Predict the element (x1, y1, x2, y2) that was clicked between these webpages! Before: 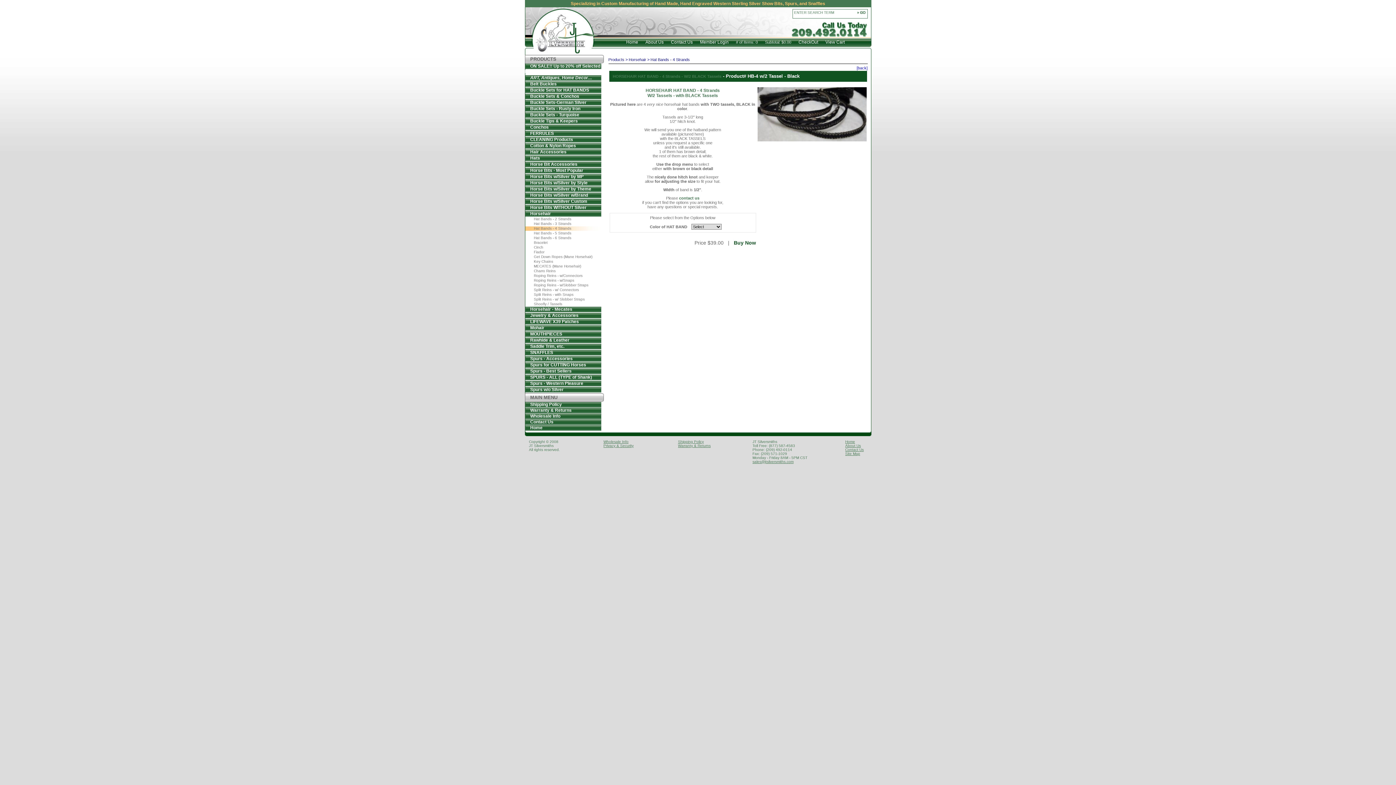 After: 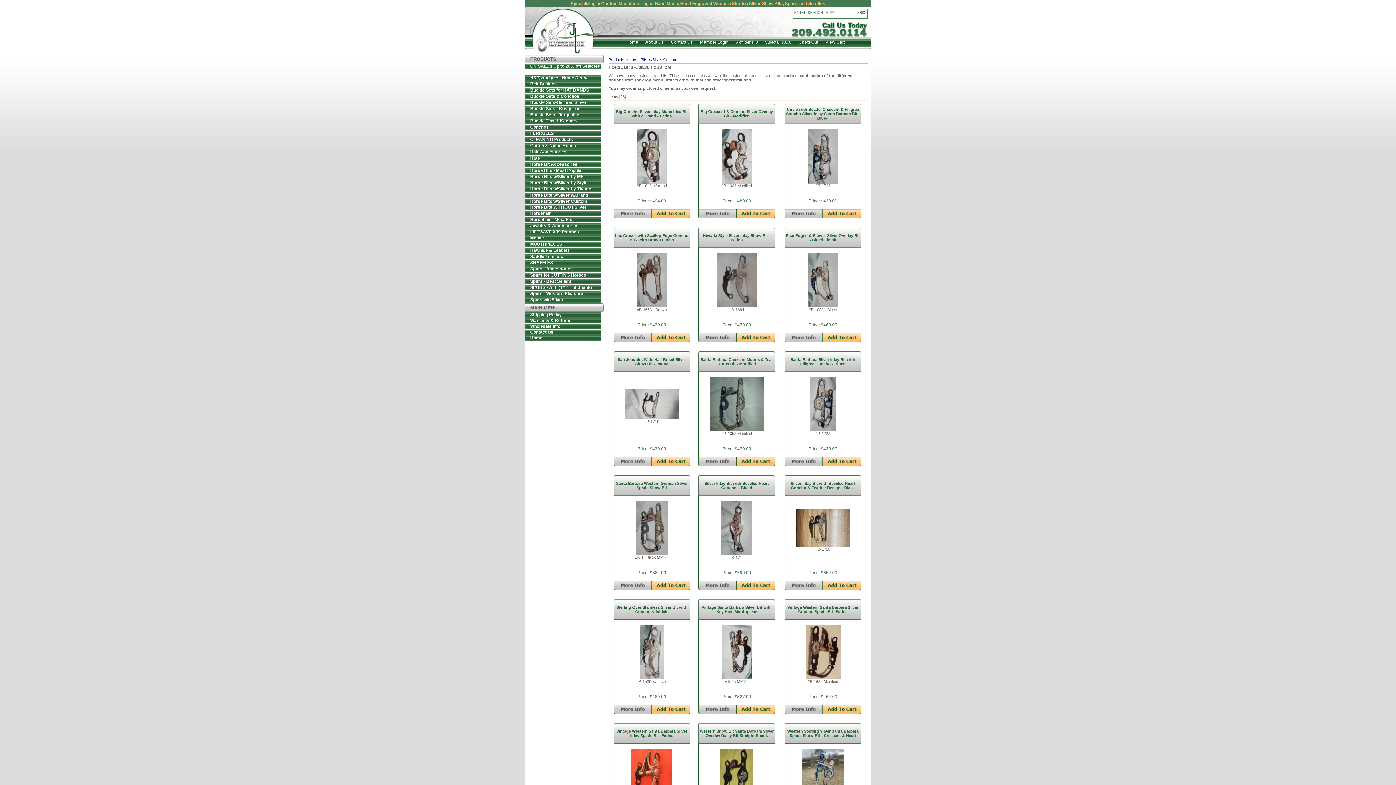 Action: label: Horse Bits w/Silver Custom bbox: (524, 198, 587, 204)